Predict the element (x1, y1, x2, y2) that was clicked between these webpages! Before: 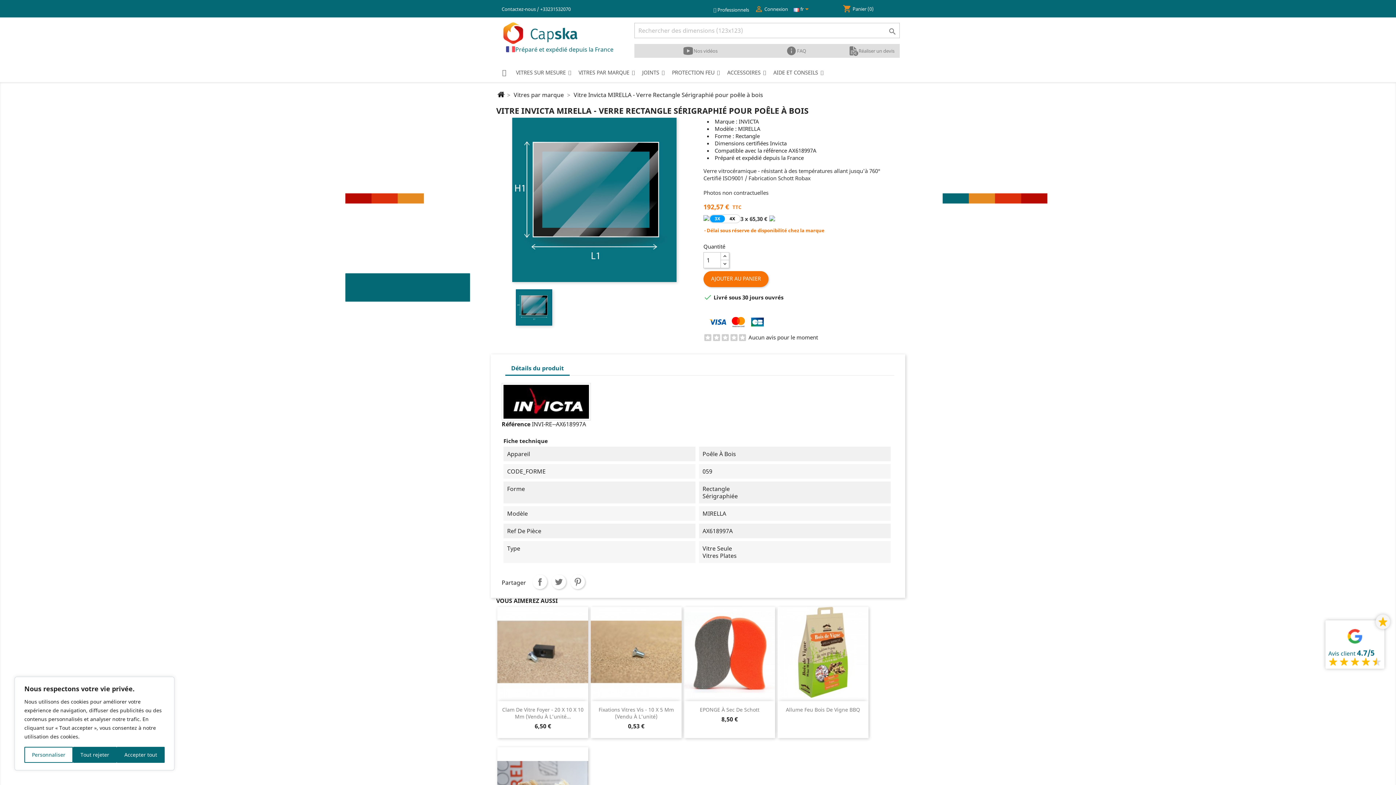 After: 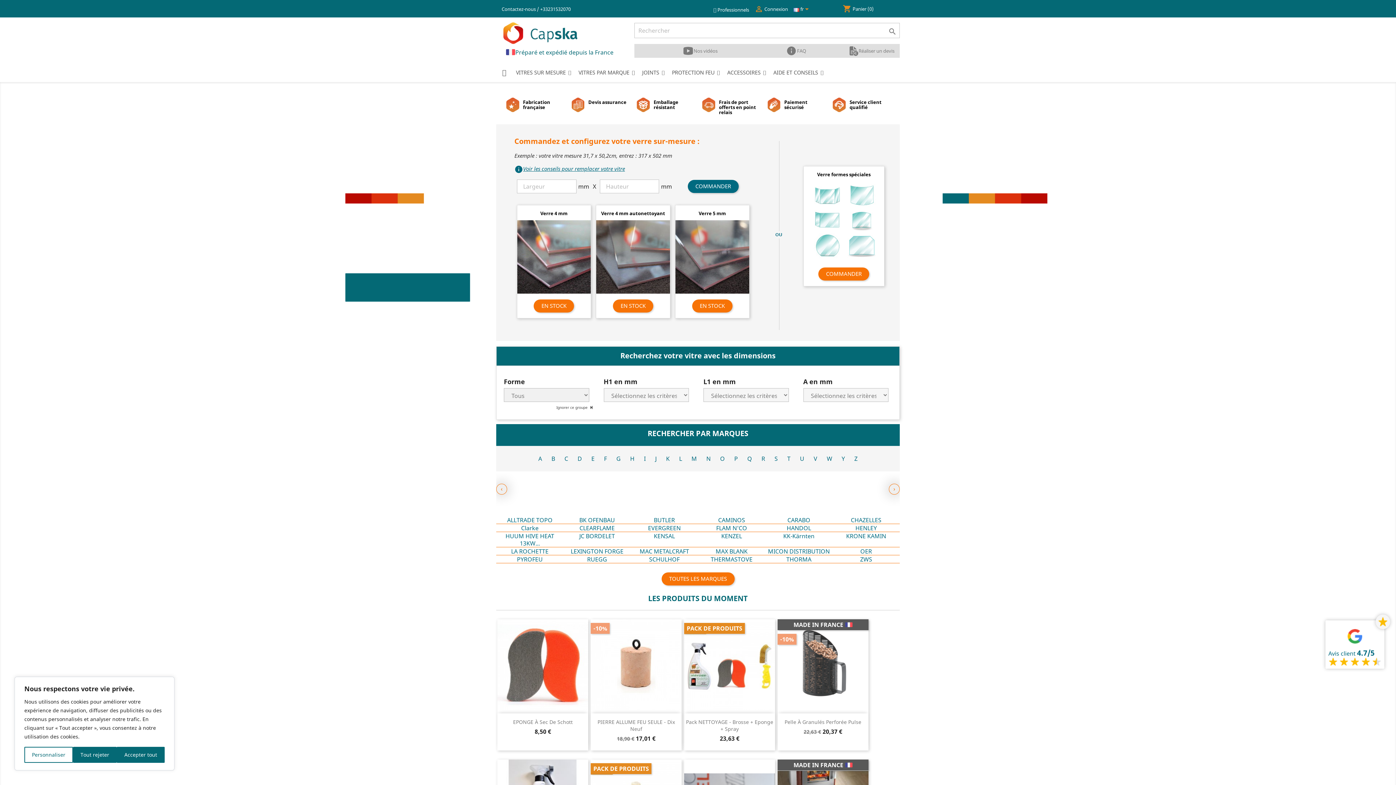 Action: bbox: (496, 91, 505, 100)